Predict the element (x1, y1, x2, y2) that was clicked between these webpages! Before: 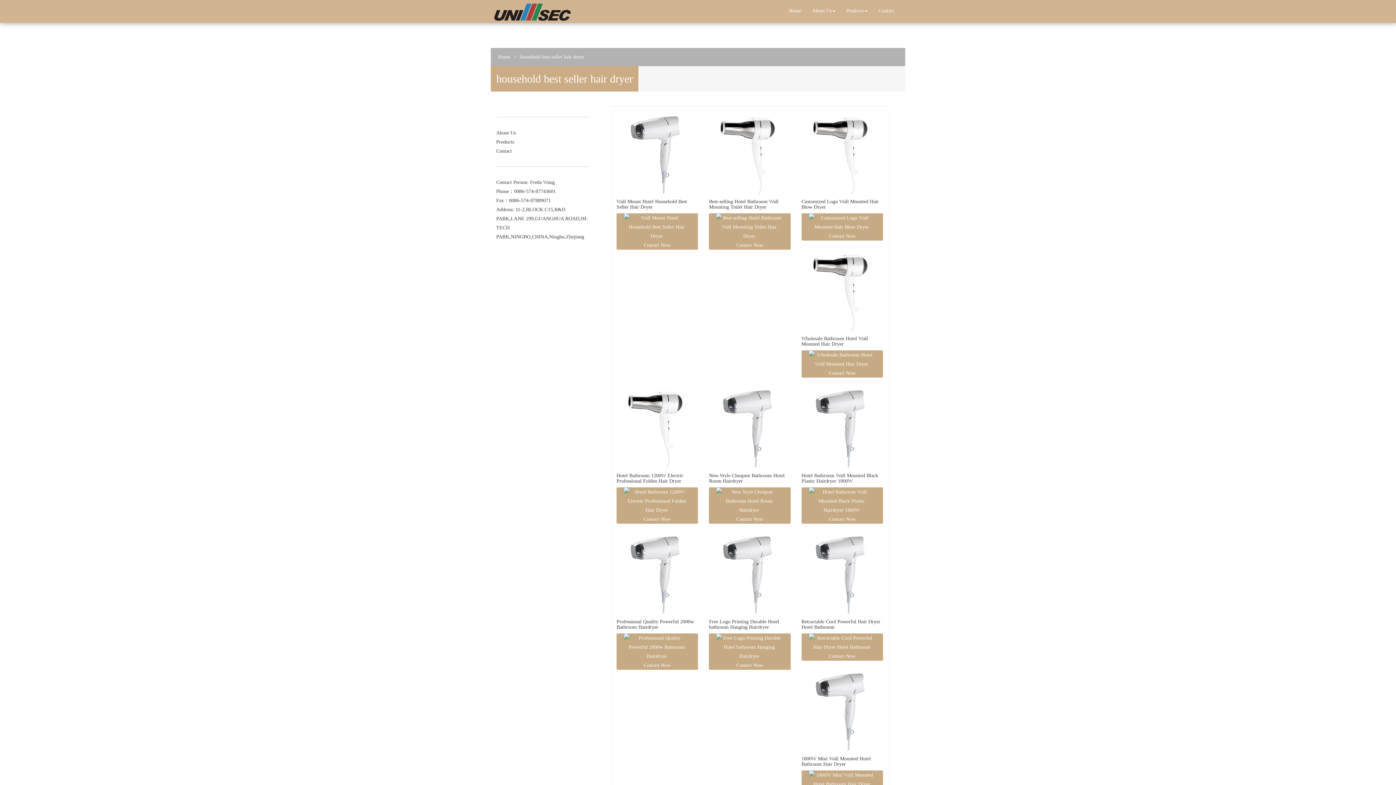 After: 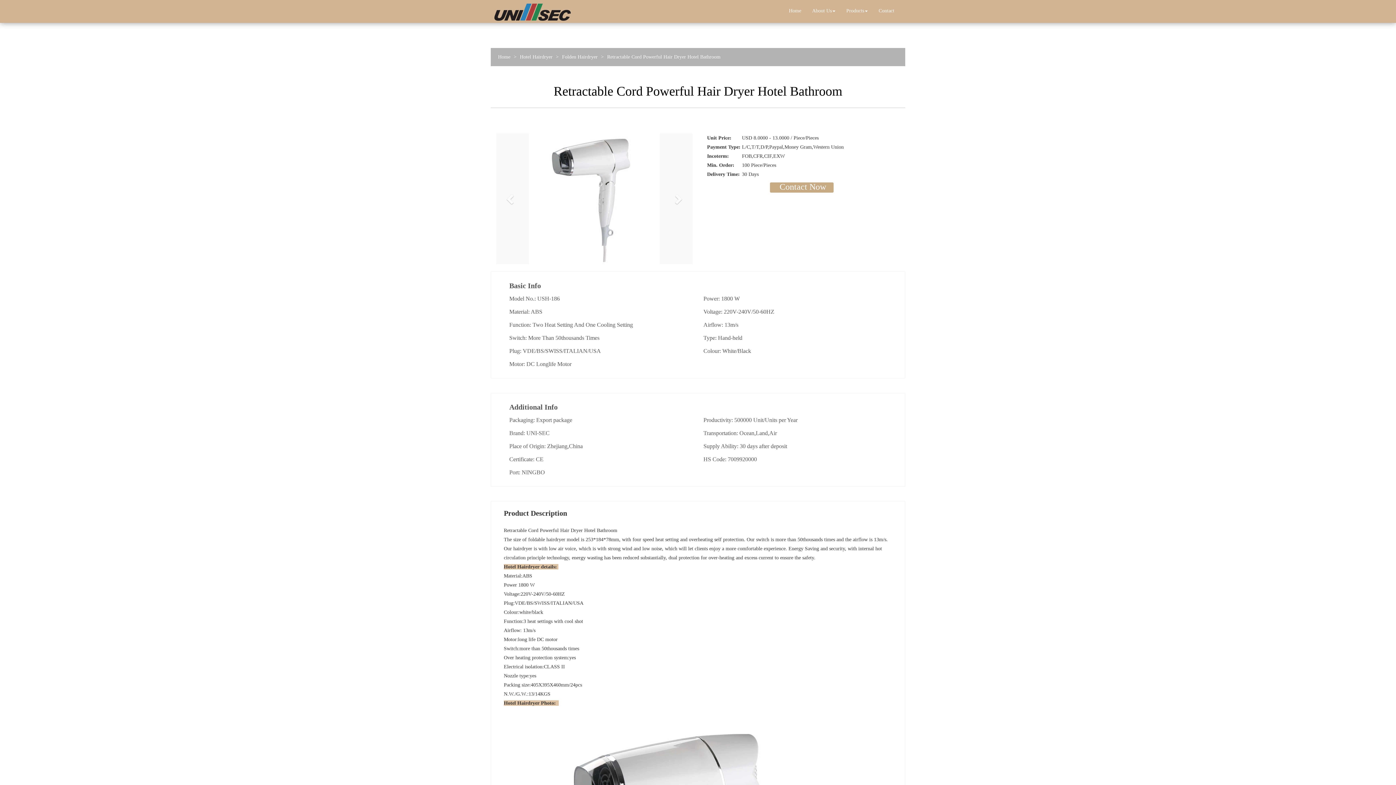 Action: bbox: (801, 531, 883, 617)